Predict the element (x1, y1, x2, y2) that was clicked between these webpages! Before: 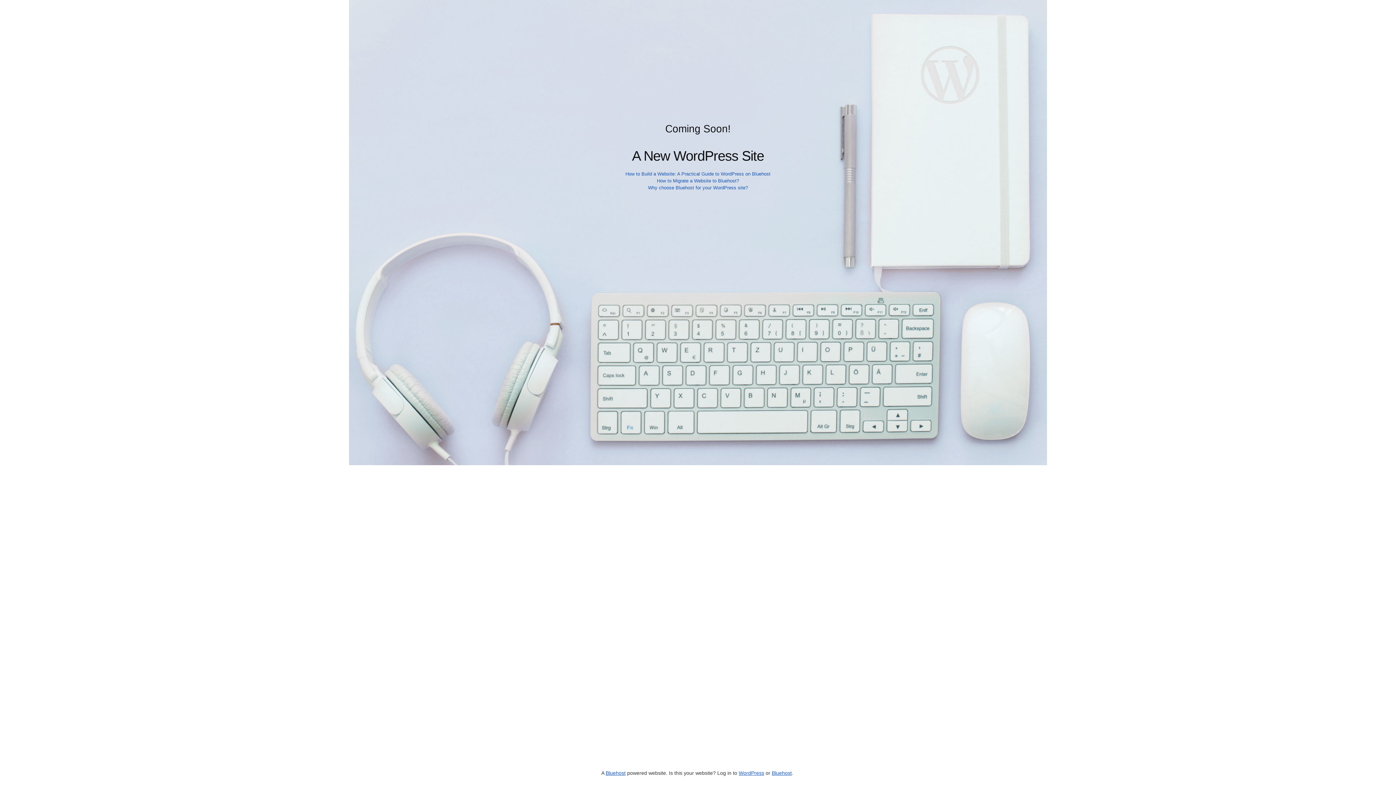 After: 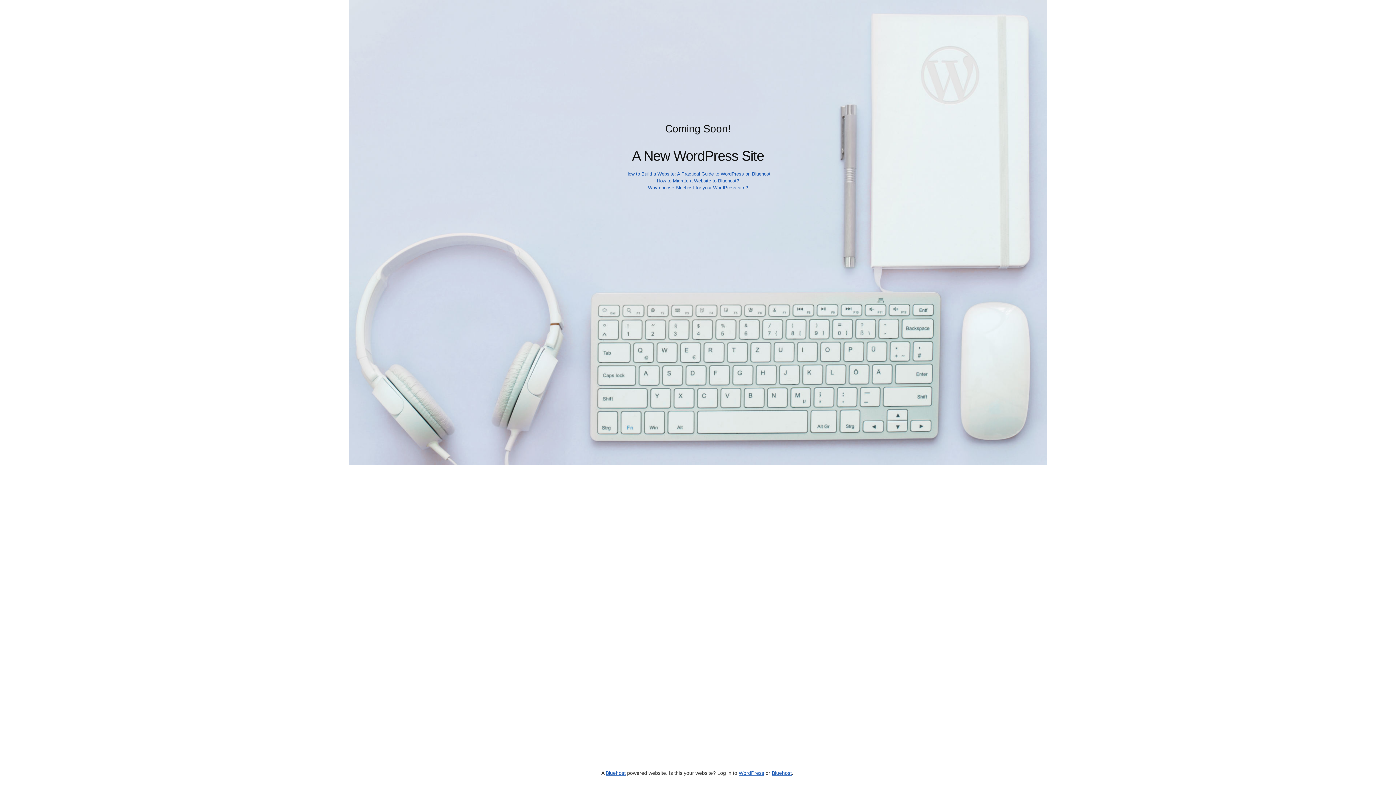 Action: bbox: (648, 185, 748, 190) label: Why choose Bluehost for your WordPress site?